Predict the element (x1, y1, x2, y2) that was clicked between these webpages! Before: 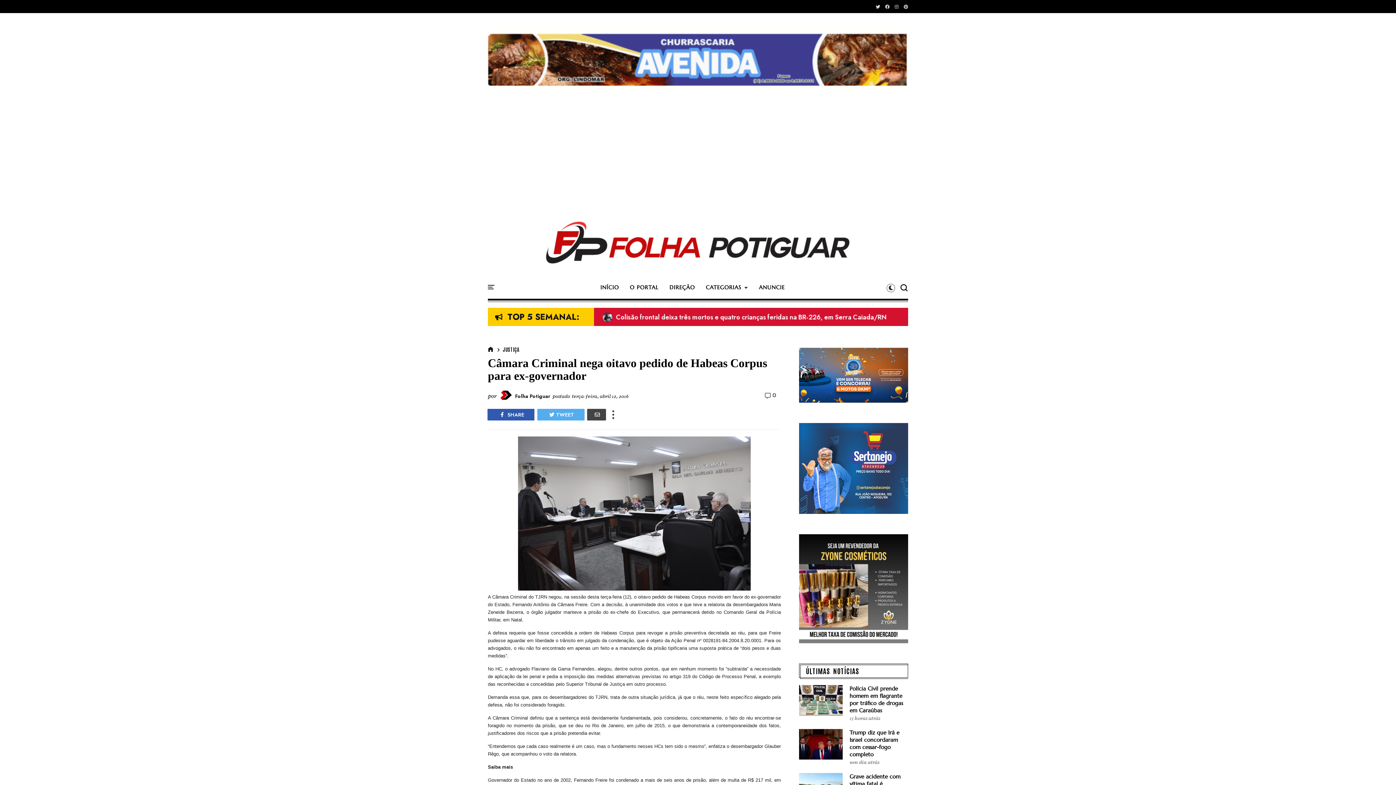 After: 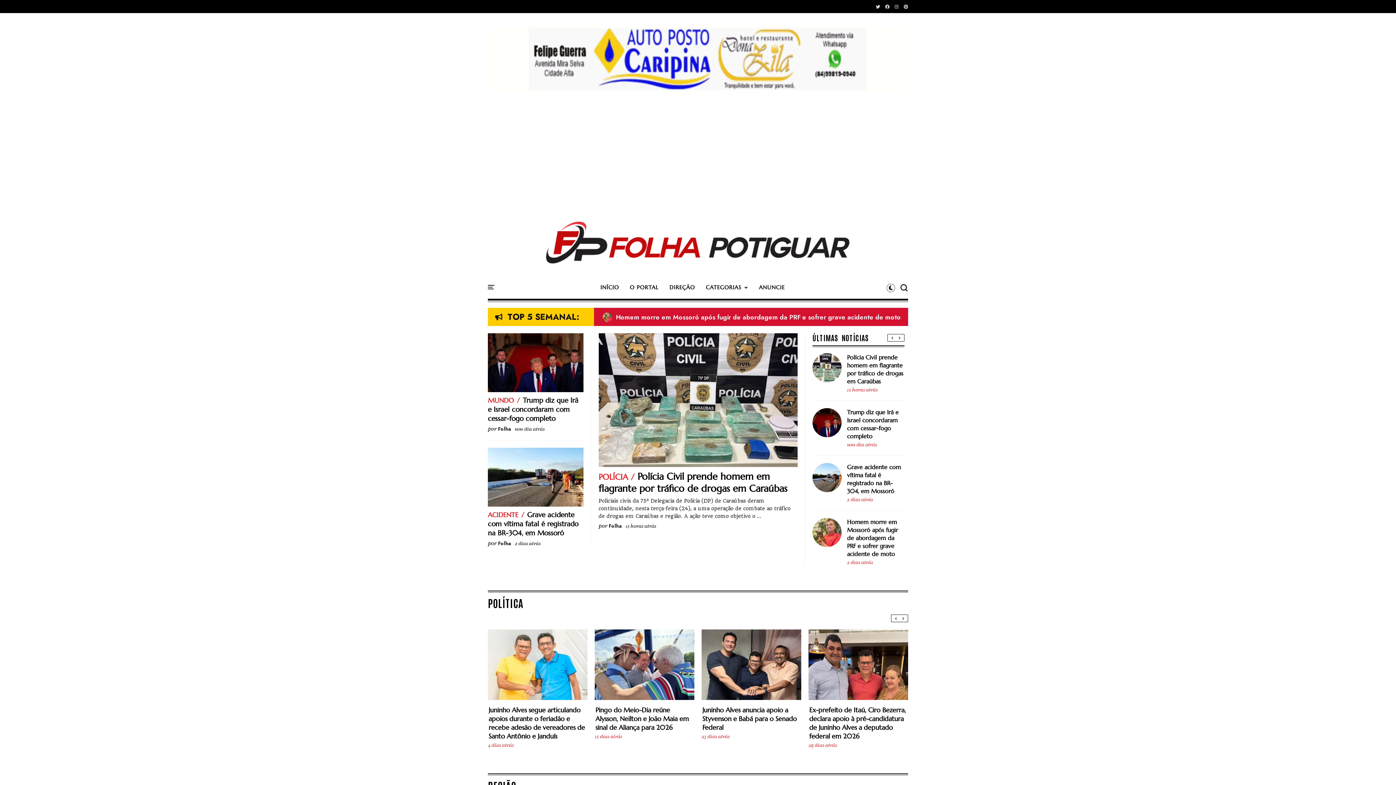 Action: bbox: (488, 345, 494, 352) label:  